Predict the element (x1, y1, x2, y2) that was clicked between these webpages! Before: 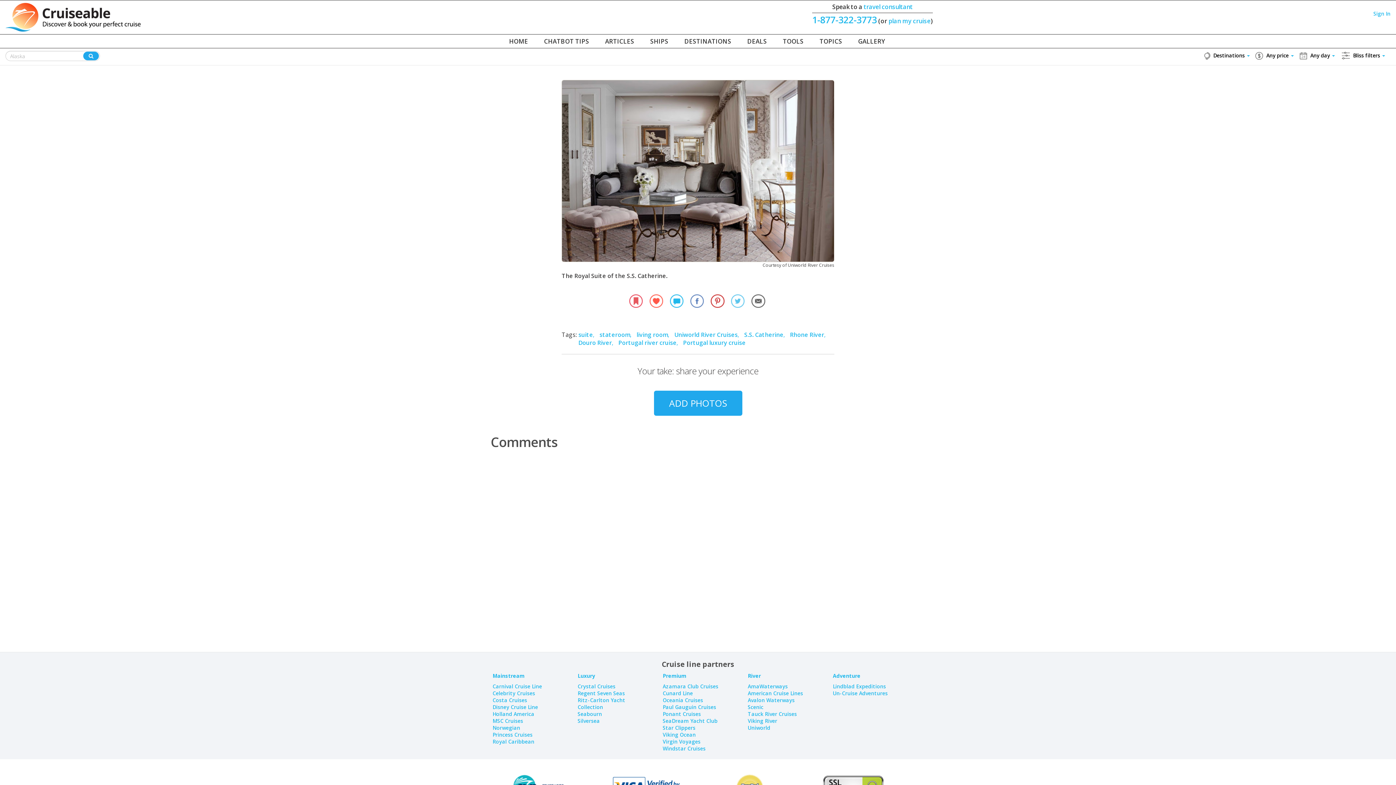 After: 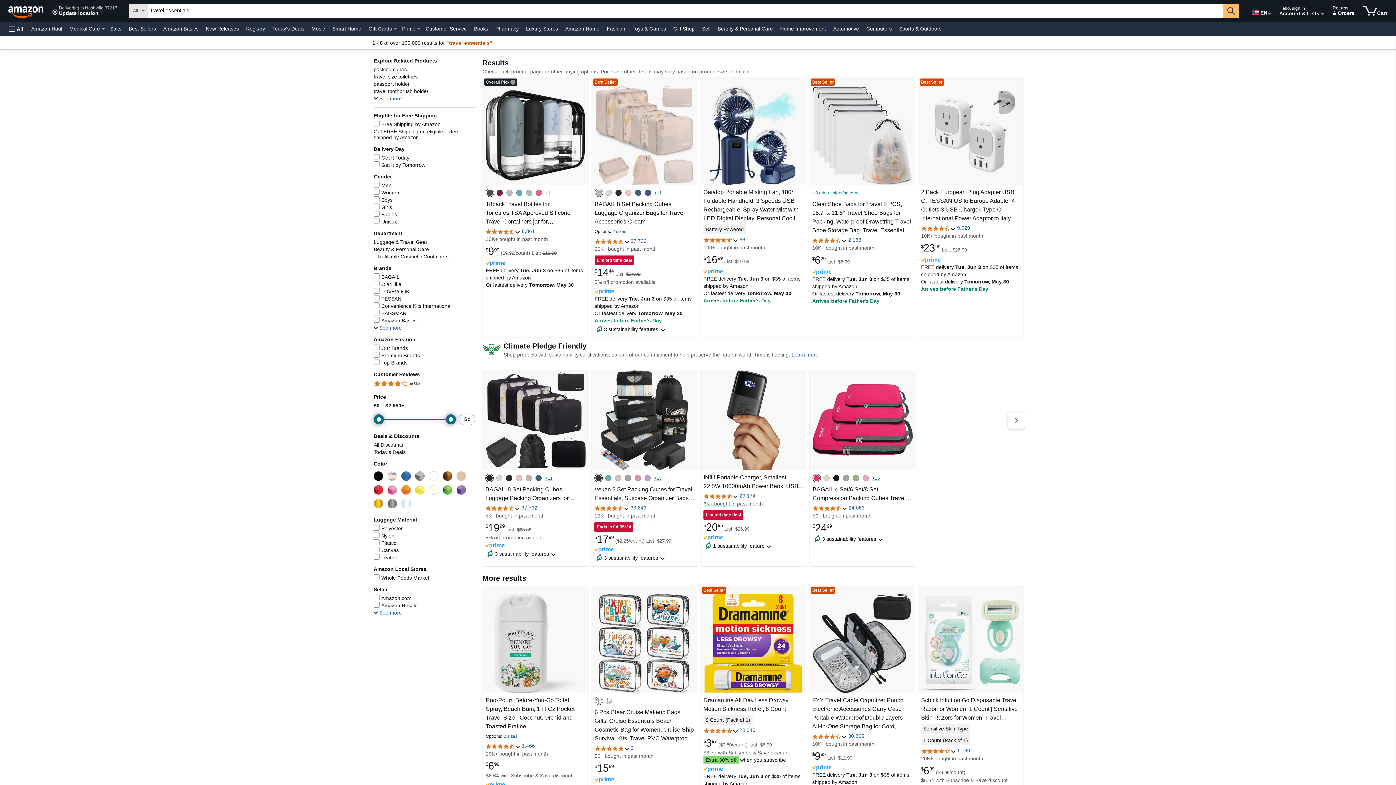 Action: bbox: (577, 710, 602, 717) label: Seabourn